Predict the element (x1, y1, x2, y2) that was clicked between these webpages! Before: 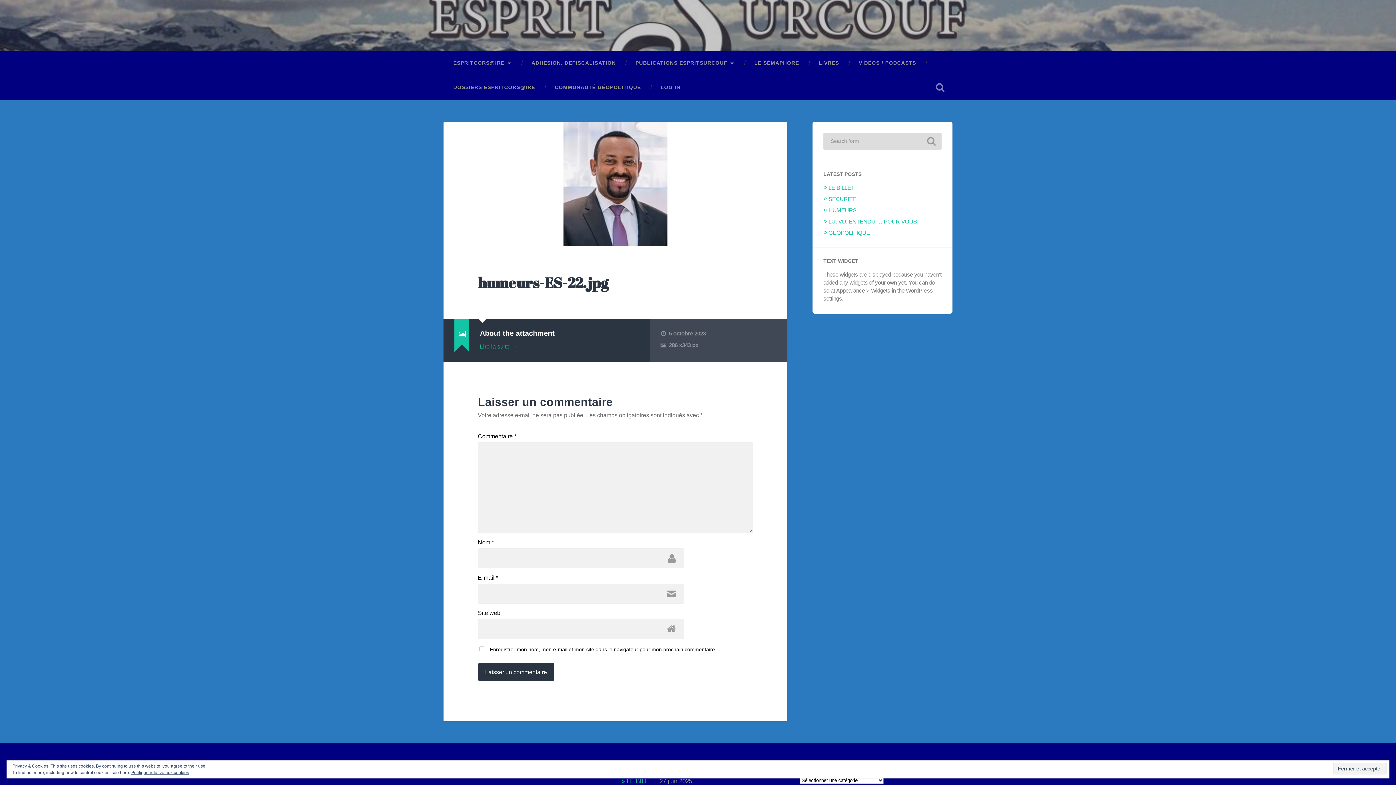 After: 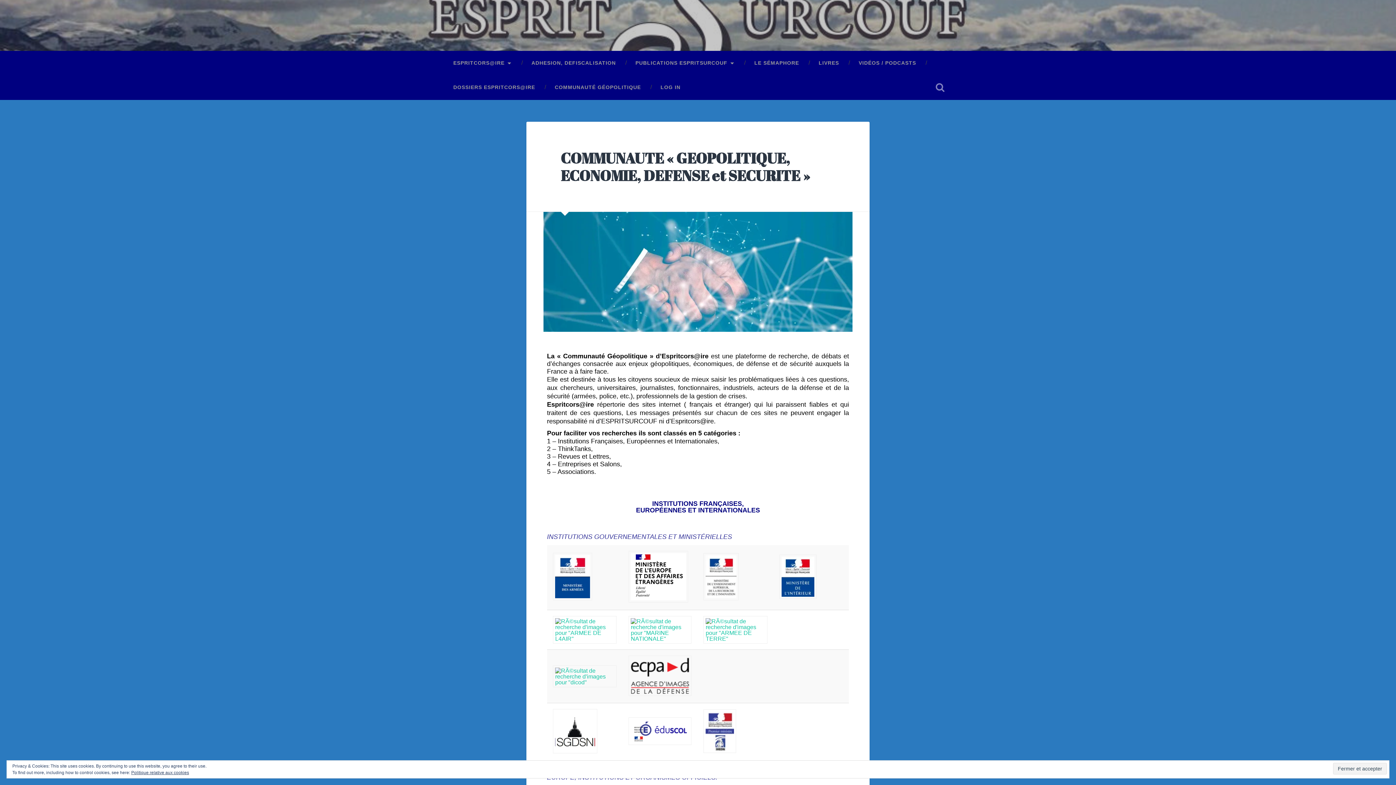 Action: bbox: (545, 75, 650, 99) label: COMMUNAUTÉ GÉOPOLITIQUE